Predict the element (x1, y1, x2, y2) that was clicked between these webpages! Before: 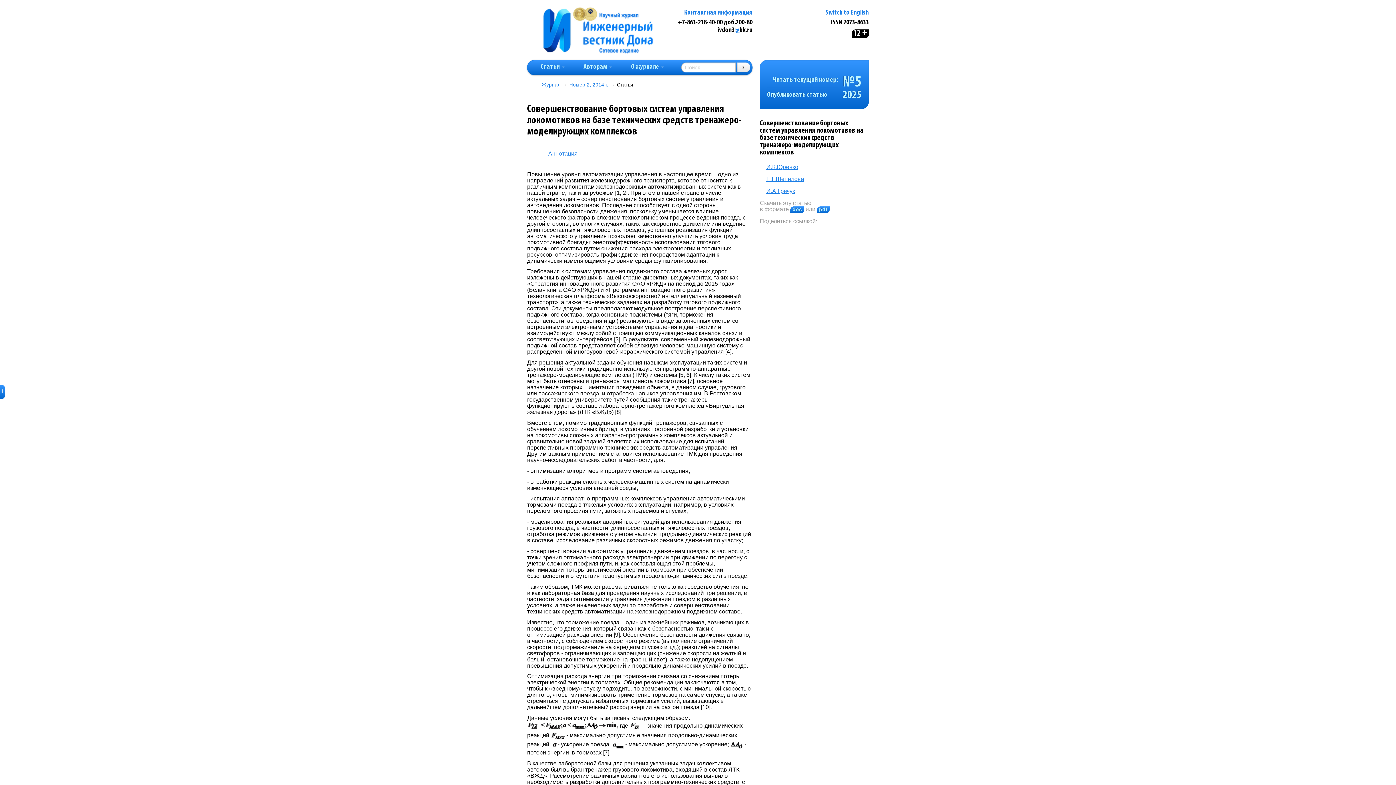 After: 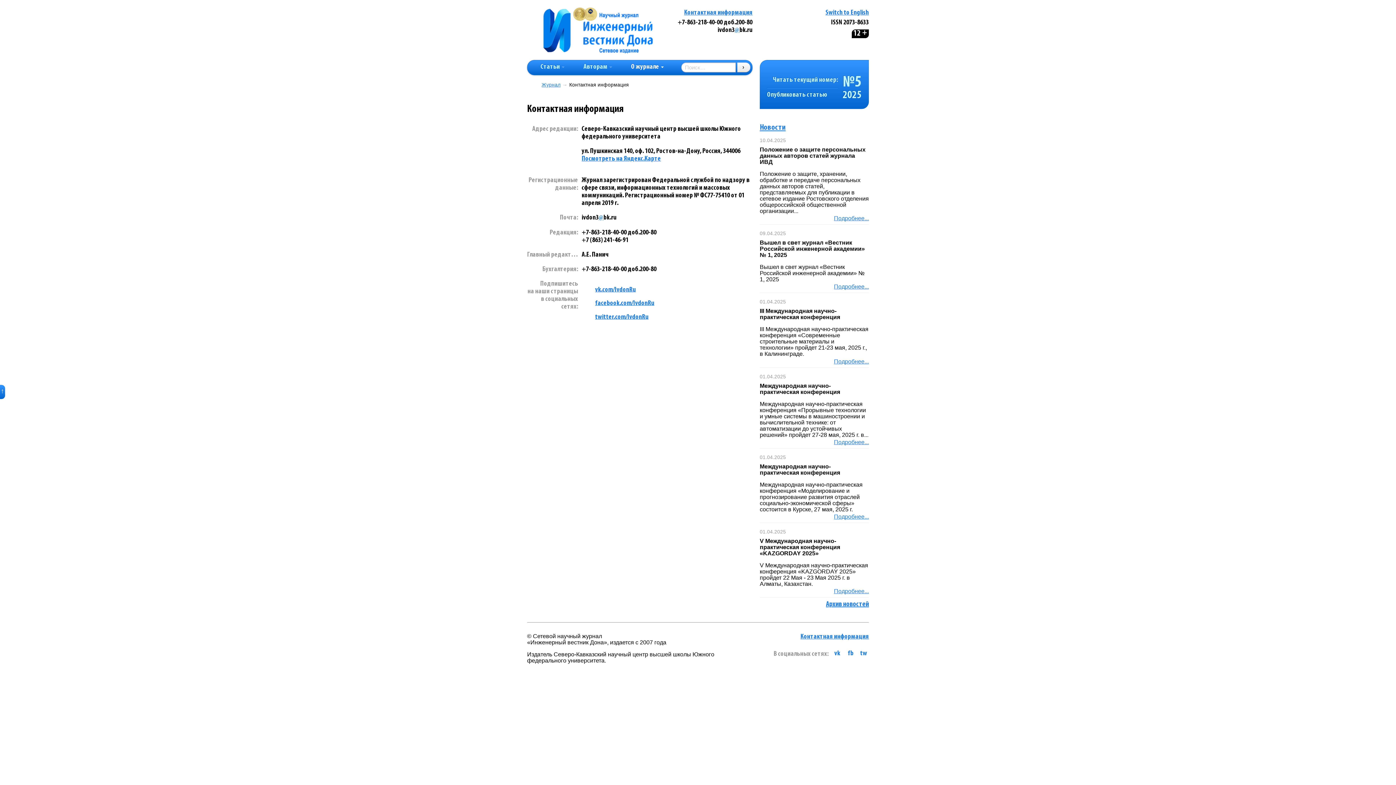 Action: bbox: (684, 9, 752, 16) label: Контактная информация